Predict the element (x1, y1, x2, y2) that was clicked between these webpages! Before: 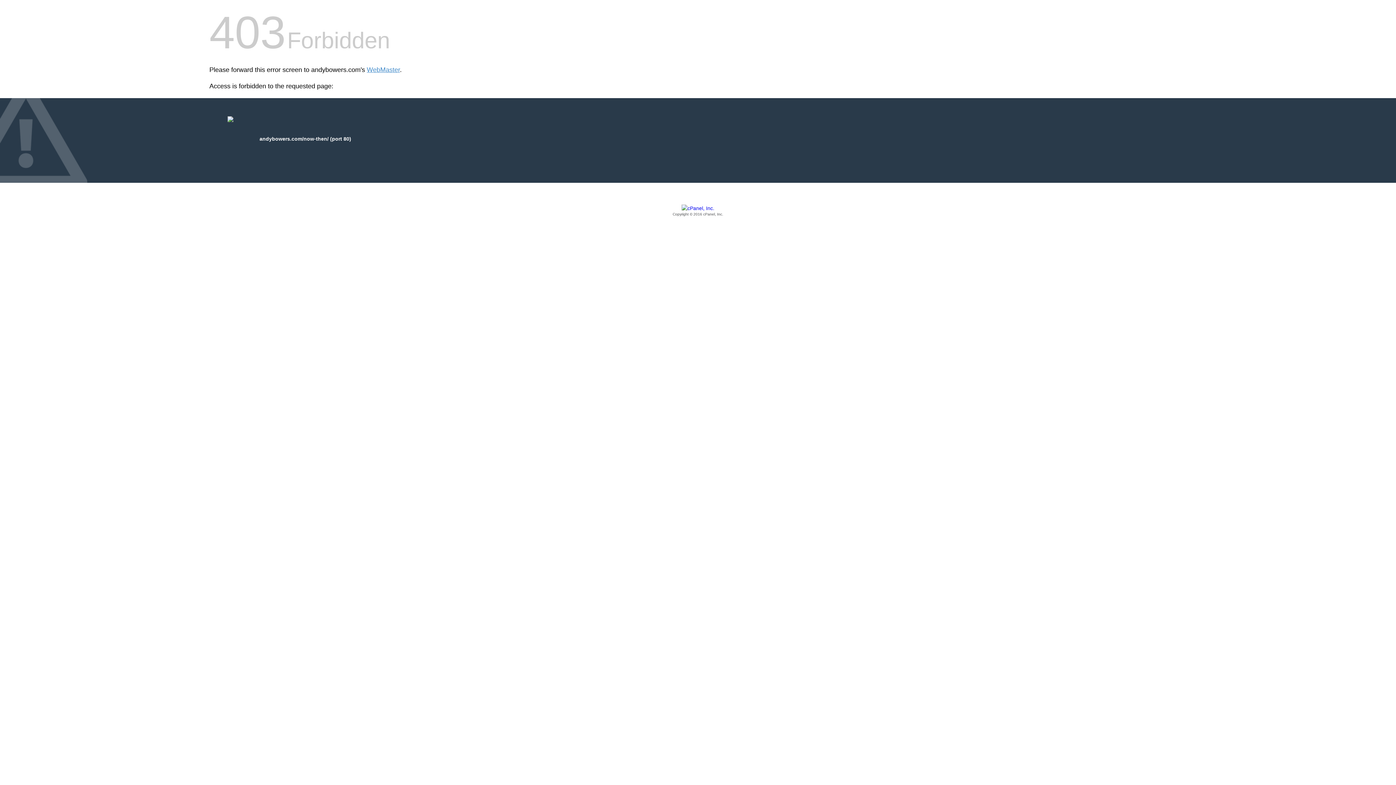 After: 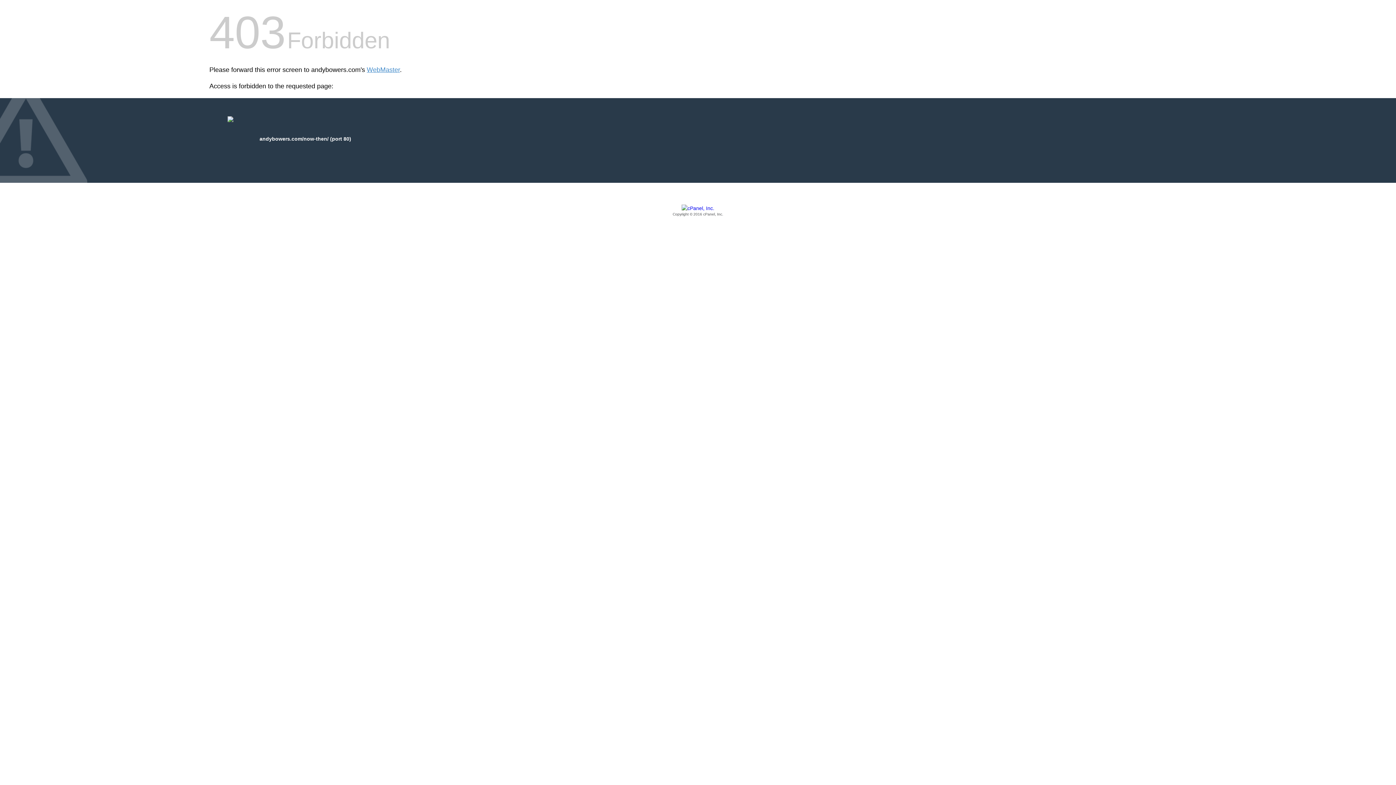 Action: label: Copyright © 2016 cPanel, Inc. bbox: (209, 205, 1186, 217)